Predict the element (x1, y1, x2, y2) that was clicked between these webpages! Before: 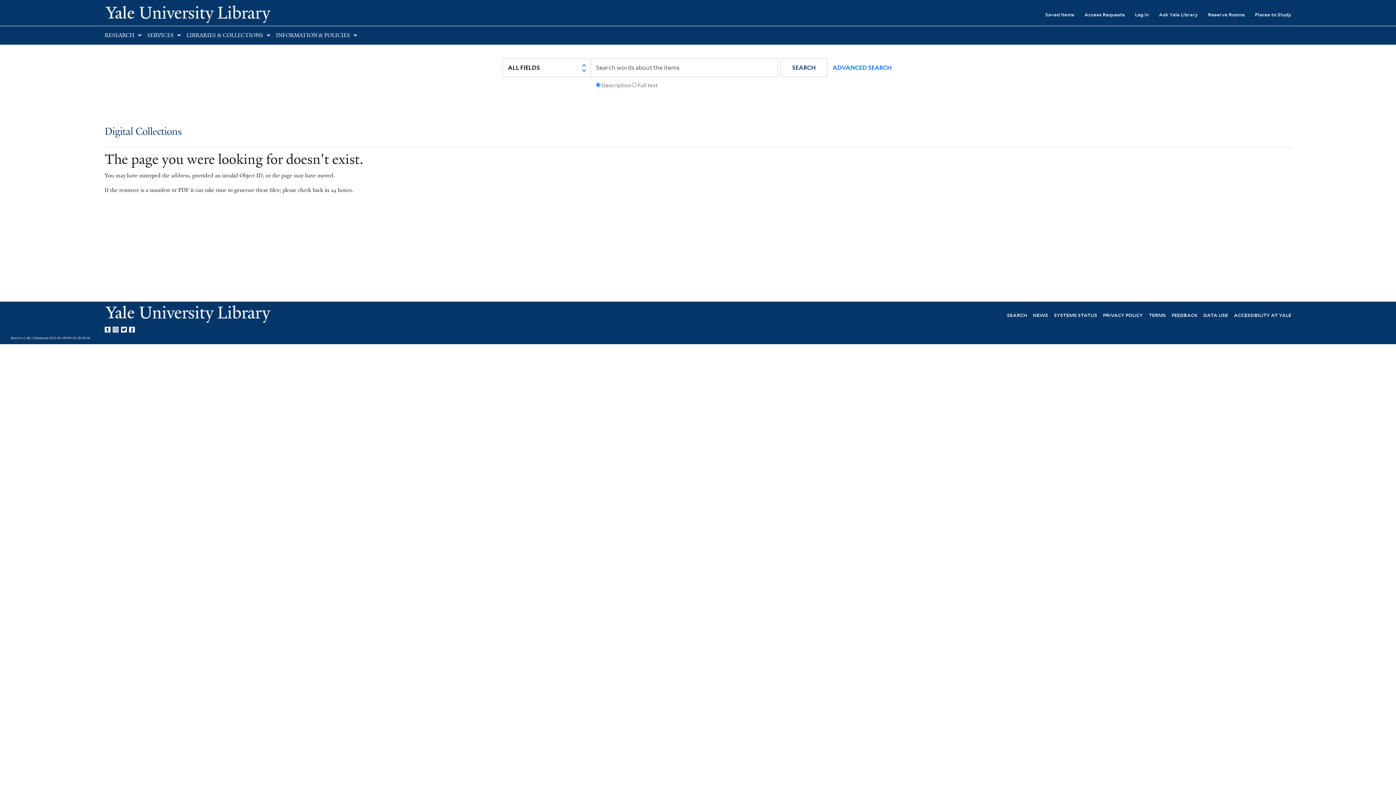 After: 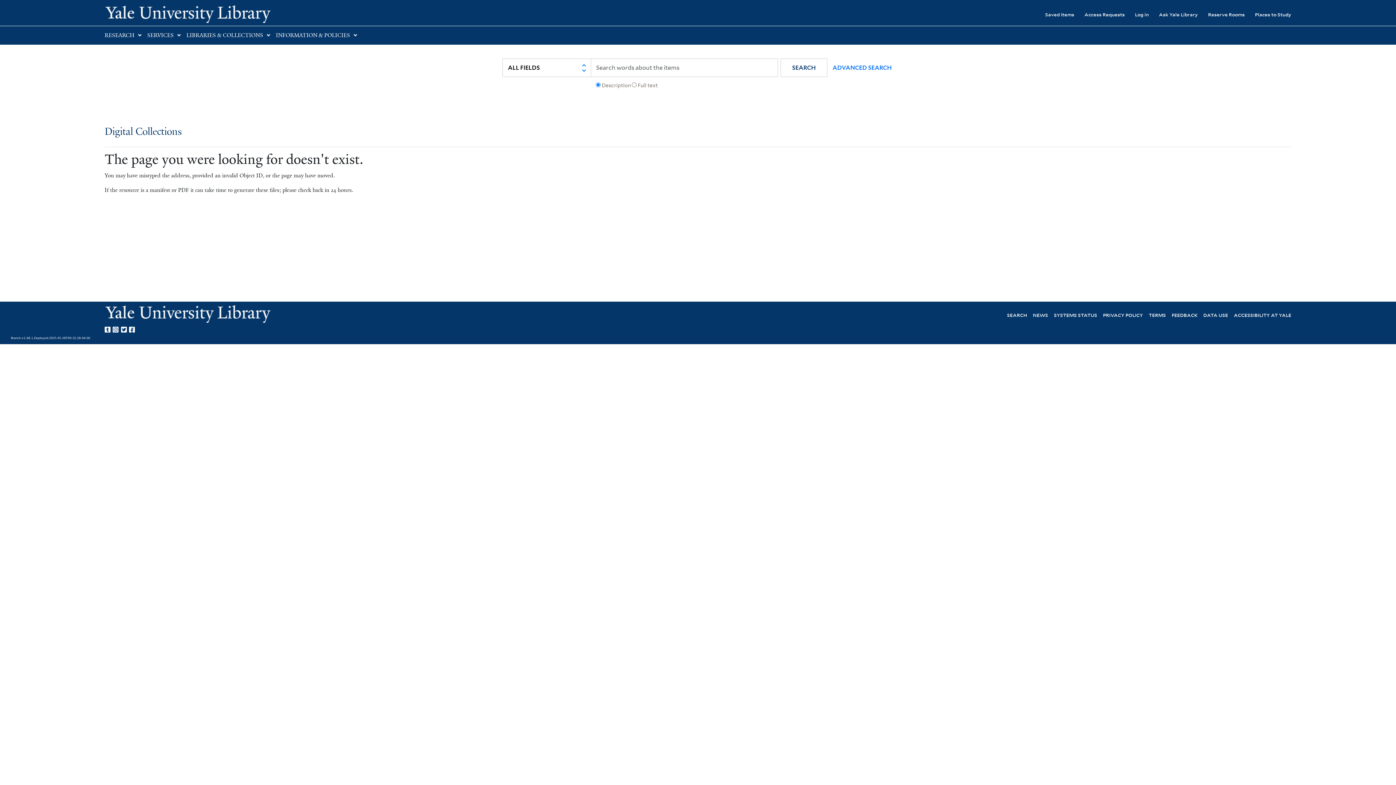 Action: bbox: (104, 324, 112, 333) label: Yale University on Tumblr